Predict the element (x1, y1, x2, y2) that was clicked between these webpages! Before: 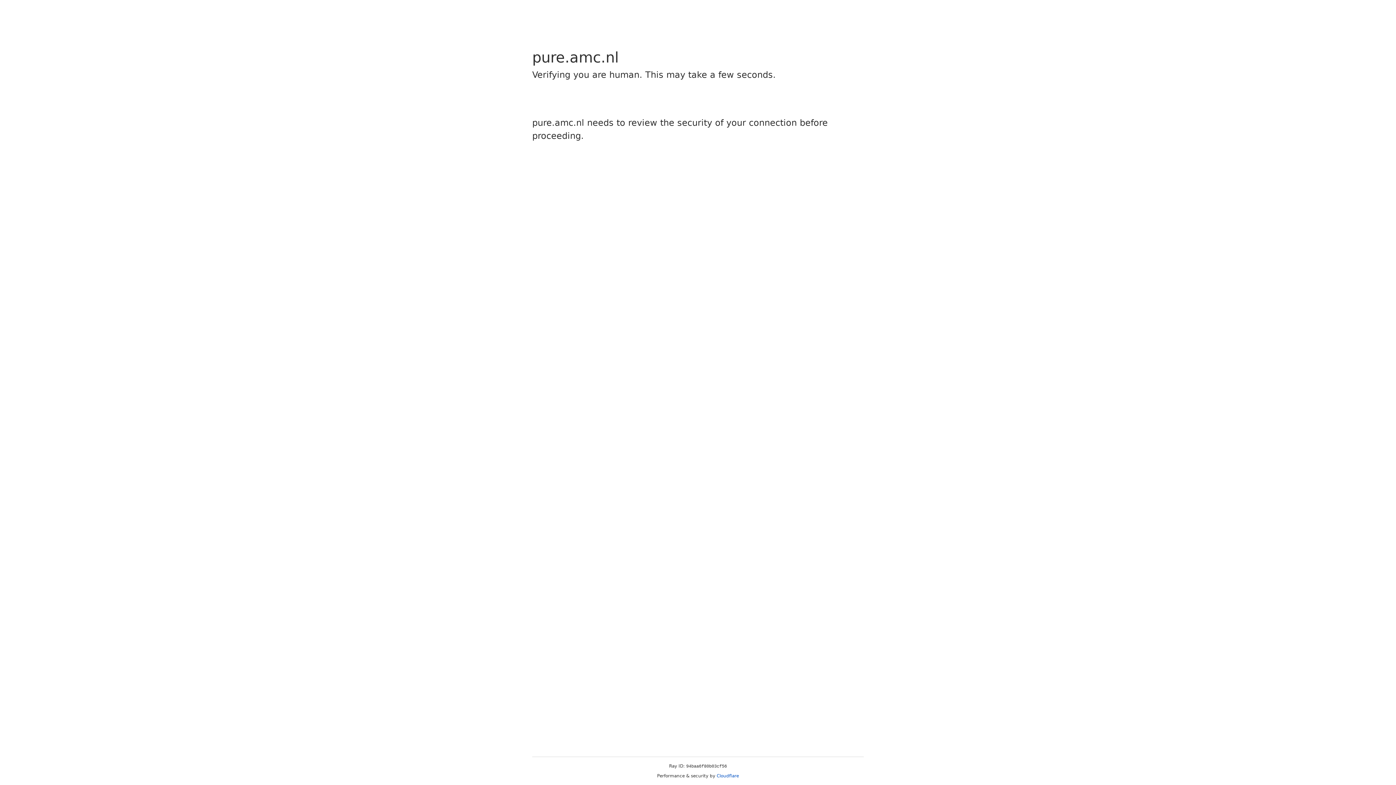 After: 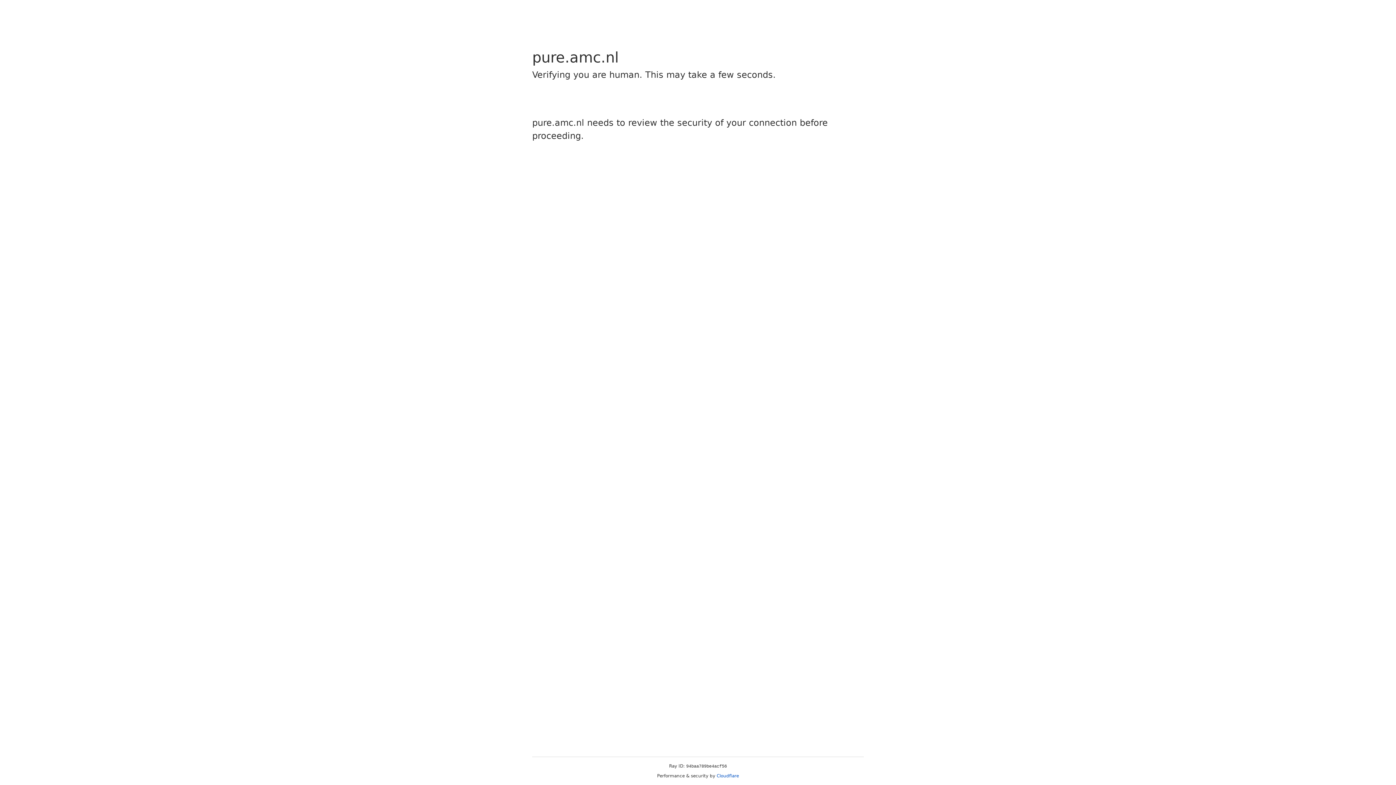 Action: label: Cloudflare bbox: (716, 773, 739, 778)